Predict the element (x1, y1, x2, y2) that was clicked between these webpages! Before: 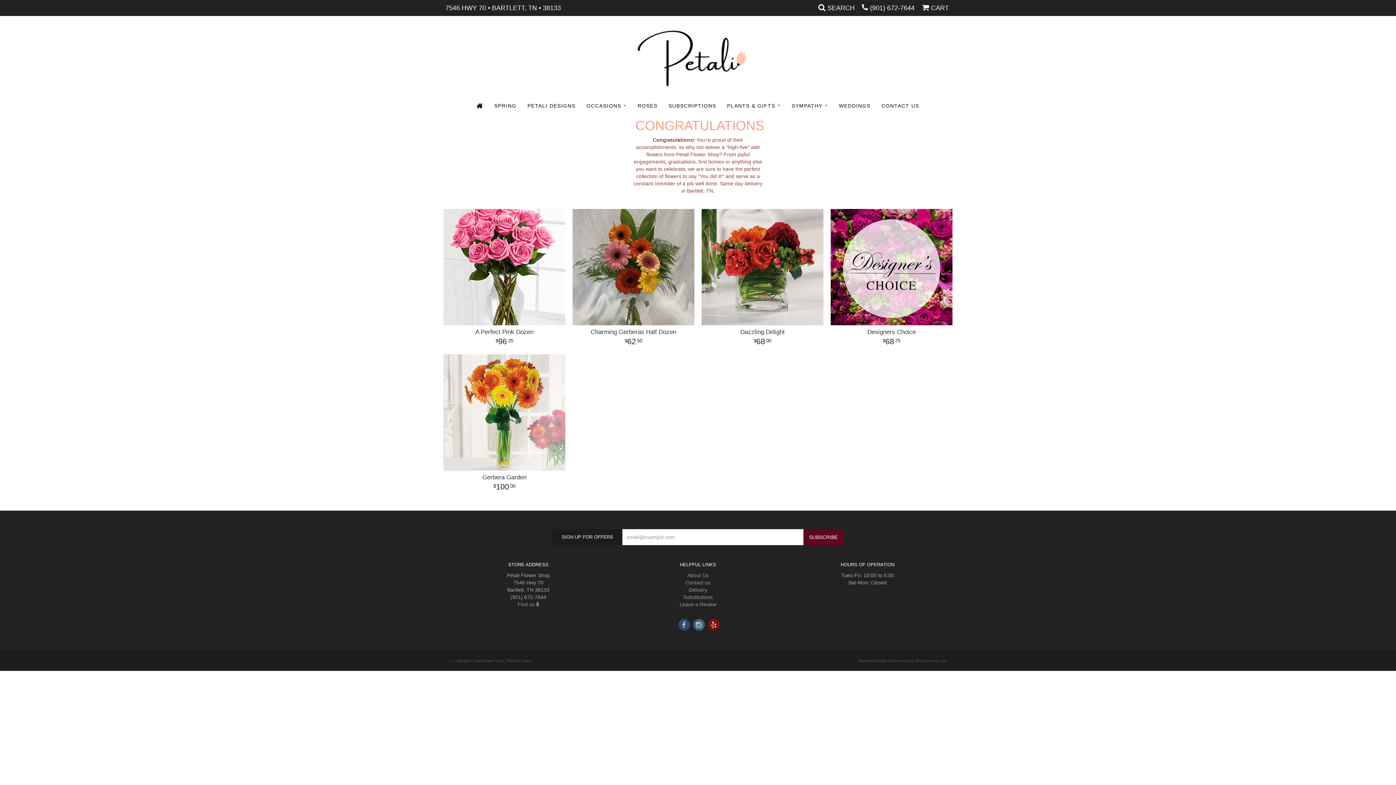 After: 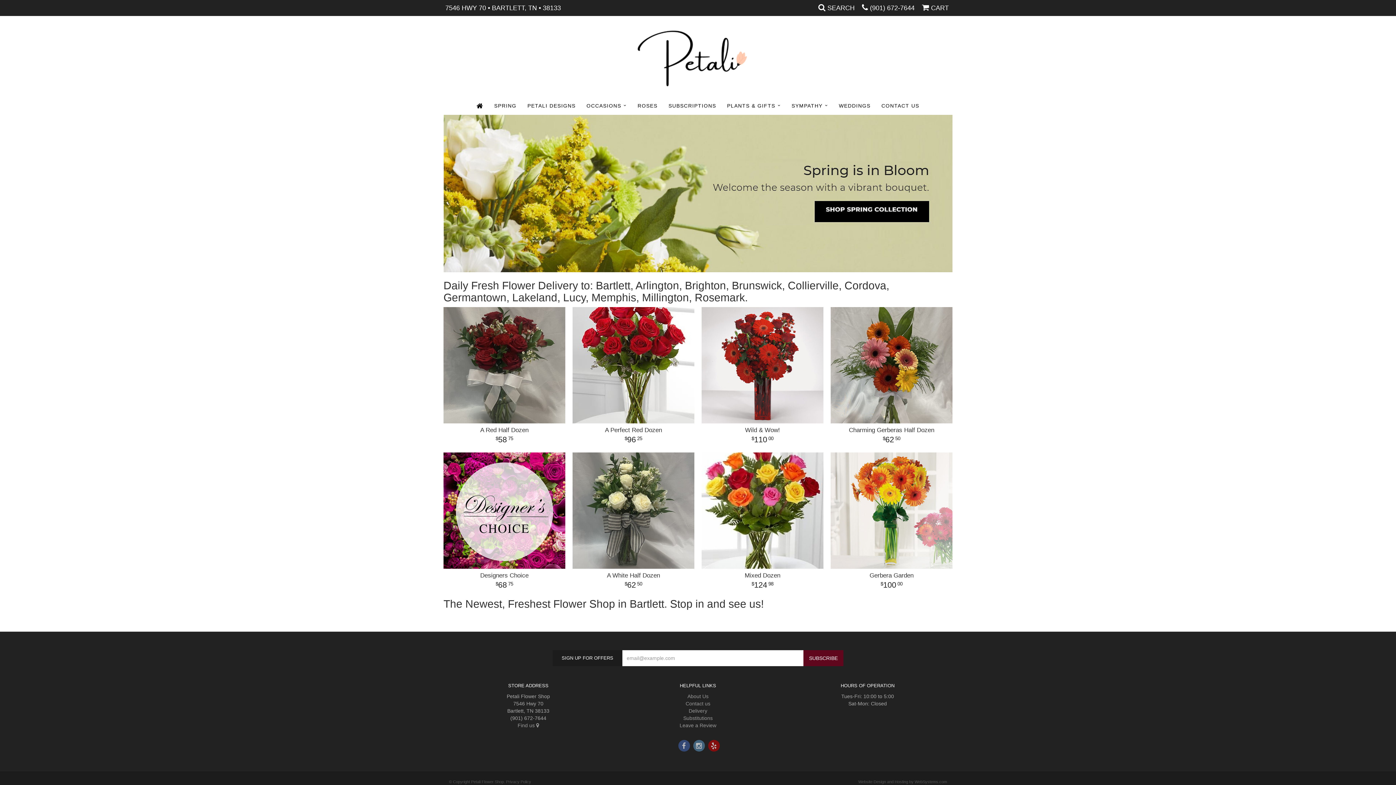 Action: bbox: (630, 19, 765, 94)